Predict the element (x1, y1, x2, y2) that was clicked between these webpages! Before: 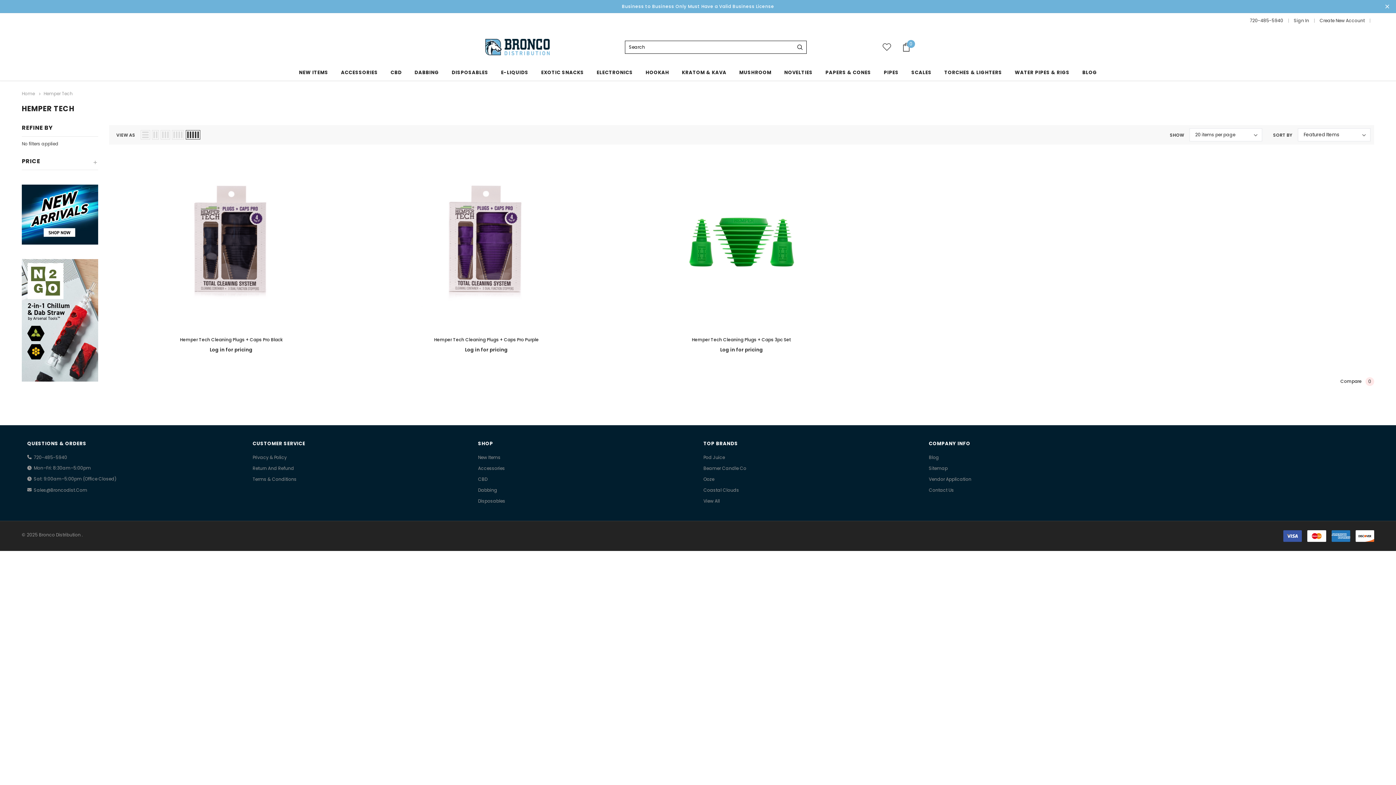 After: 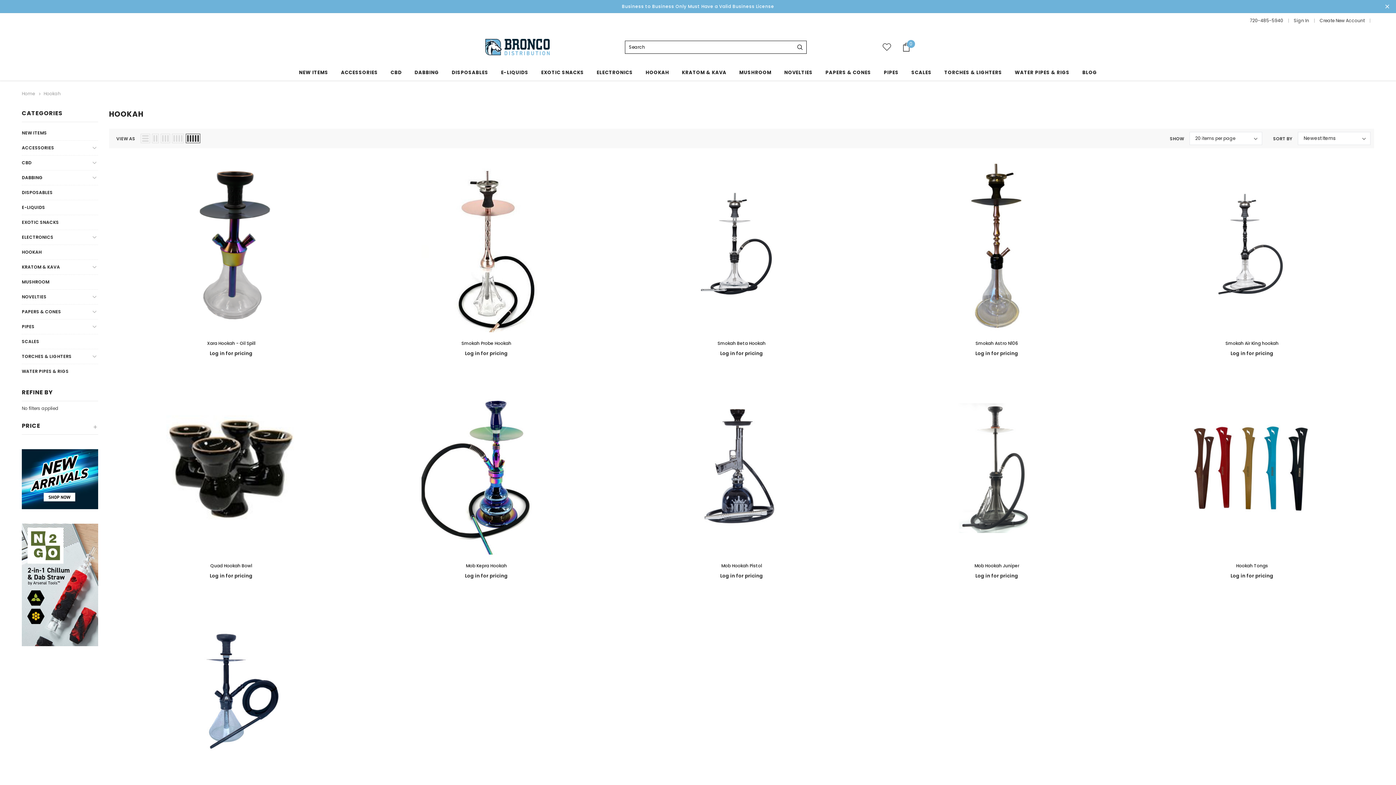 Action: bbox: (645, 64, 669, 80) label: HOOKAH